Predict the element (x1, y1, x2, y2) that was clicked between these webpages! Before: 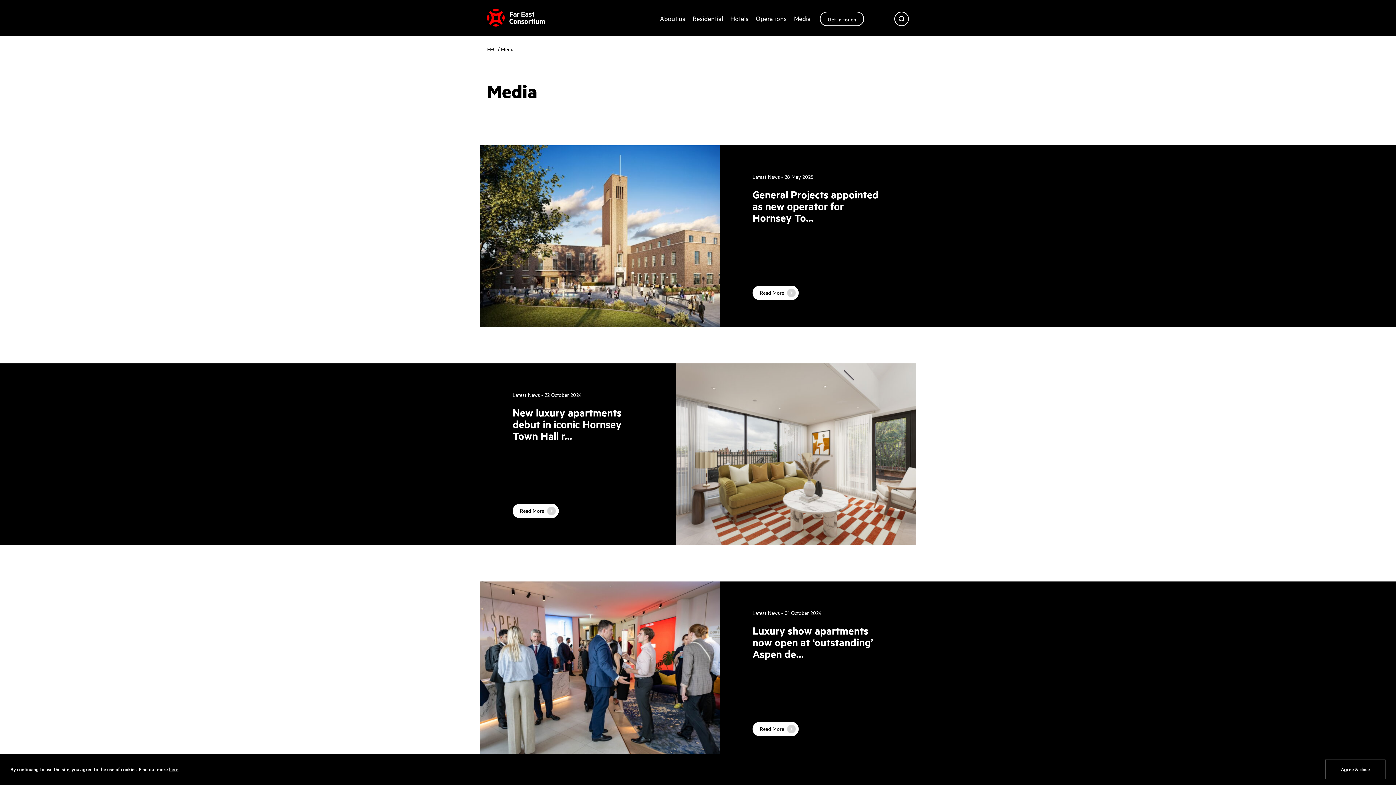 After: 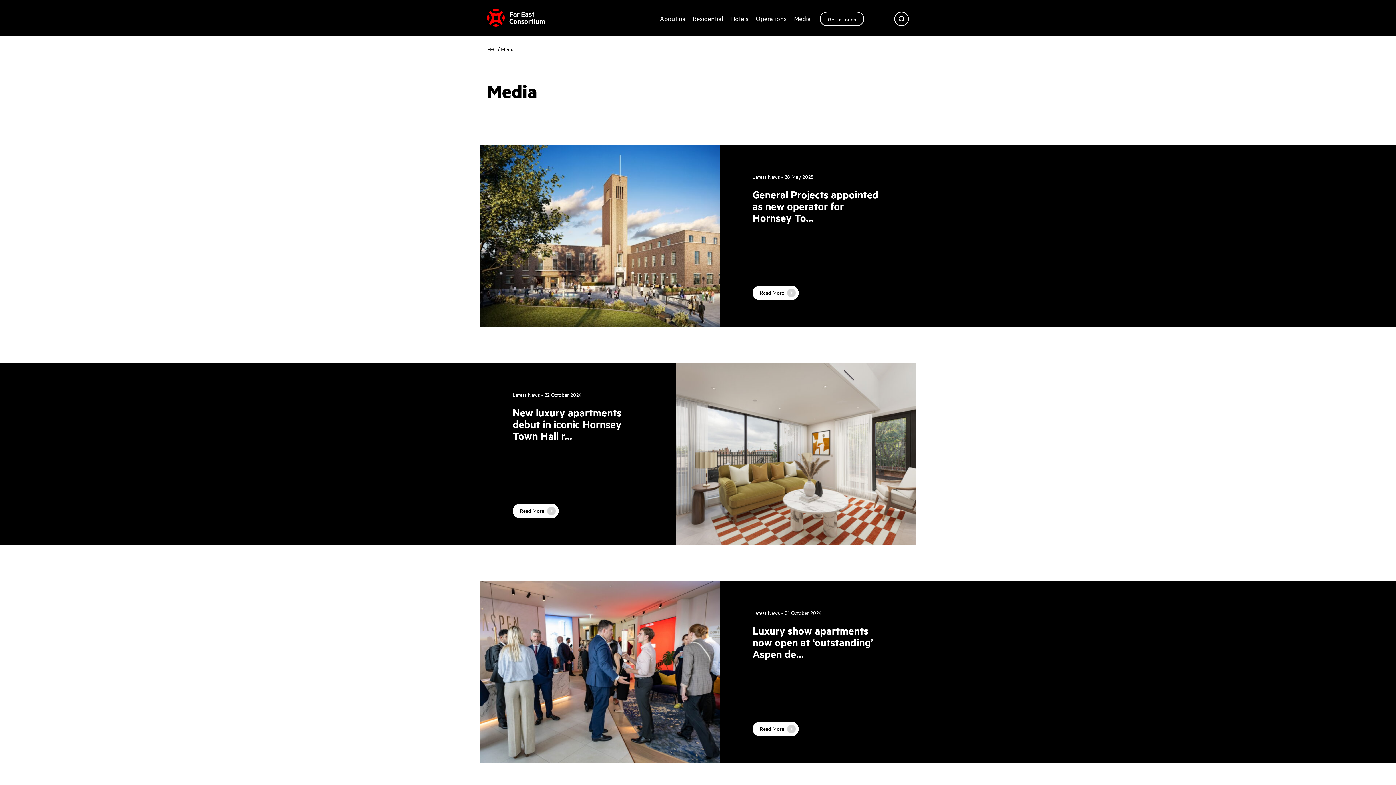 Action: bbox: (1325, 760, 1385, 779) label: dismiss cookie message